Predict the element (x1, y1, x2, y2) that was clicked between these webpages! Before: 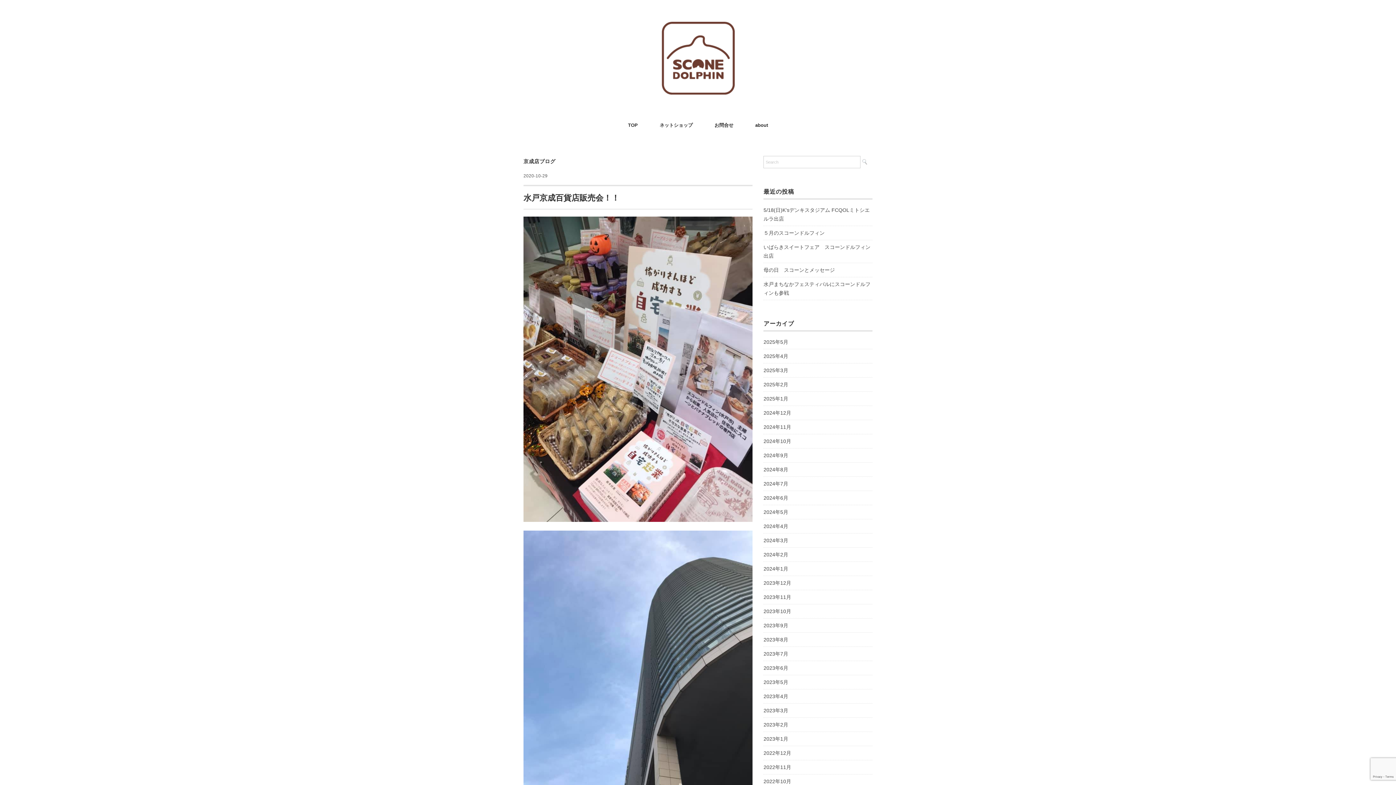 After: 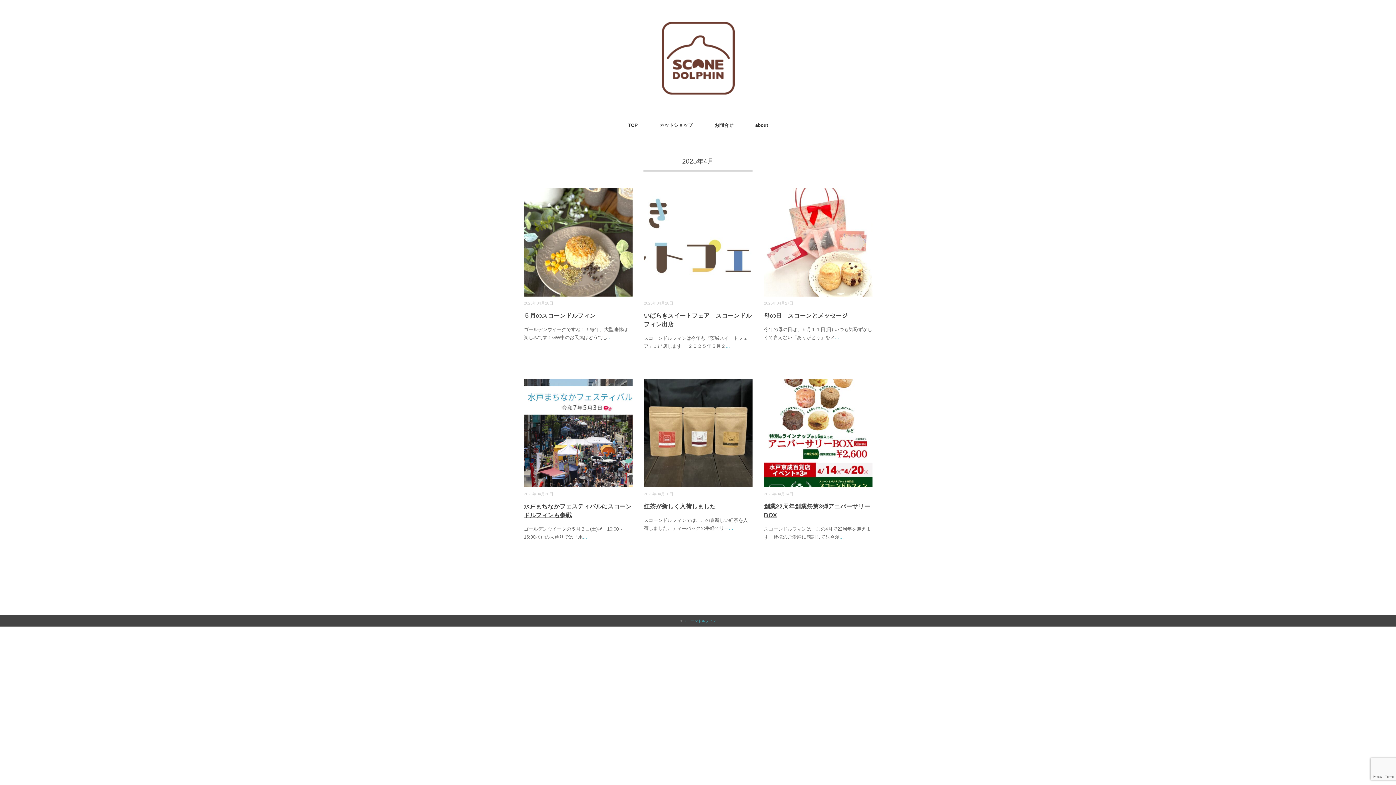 Action: label: 2025年4月 bbox: (763, 351, 788, 361)